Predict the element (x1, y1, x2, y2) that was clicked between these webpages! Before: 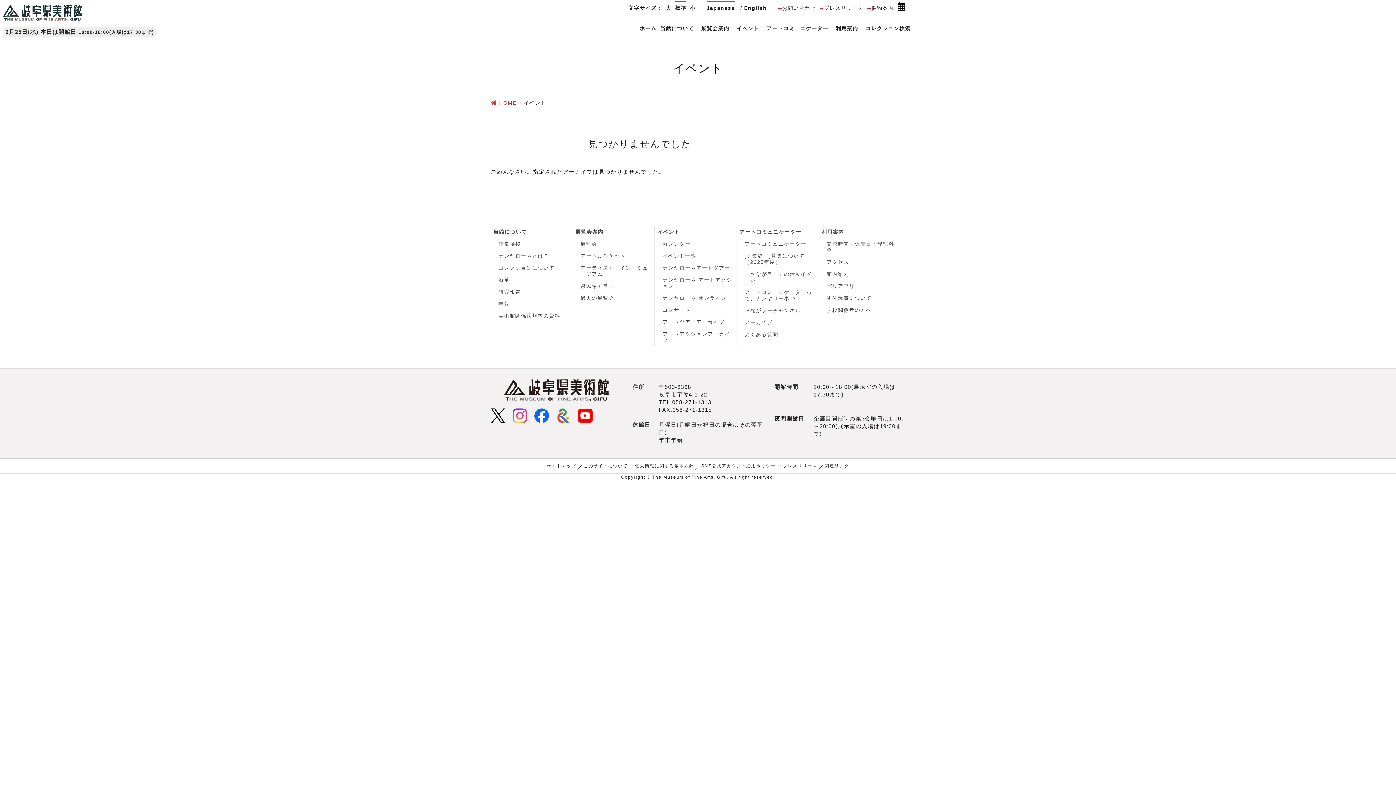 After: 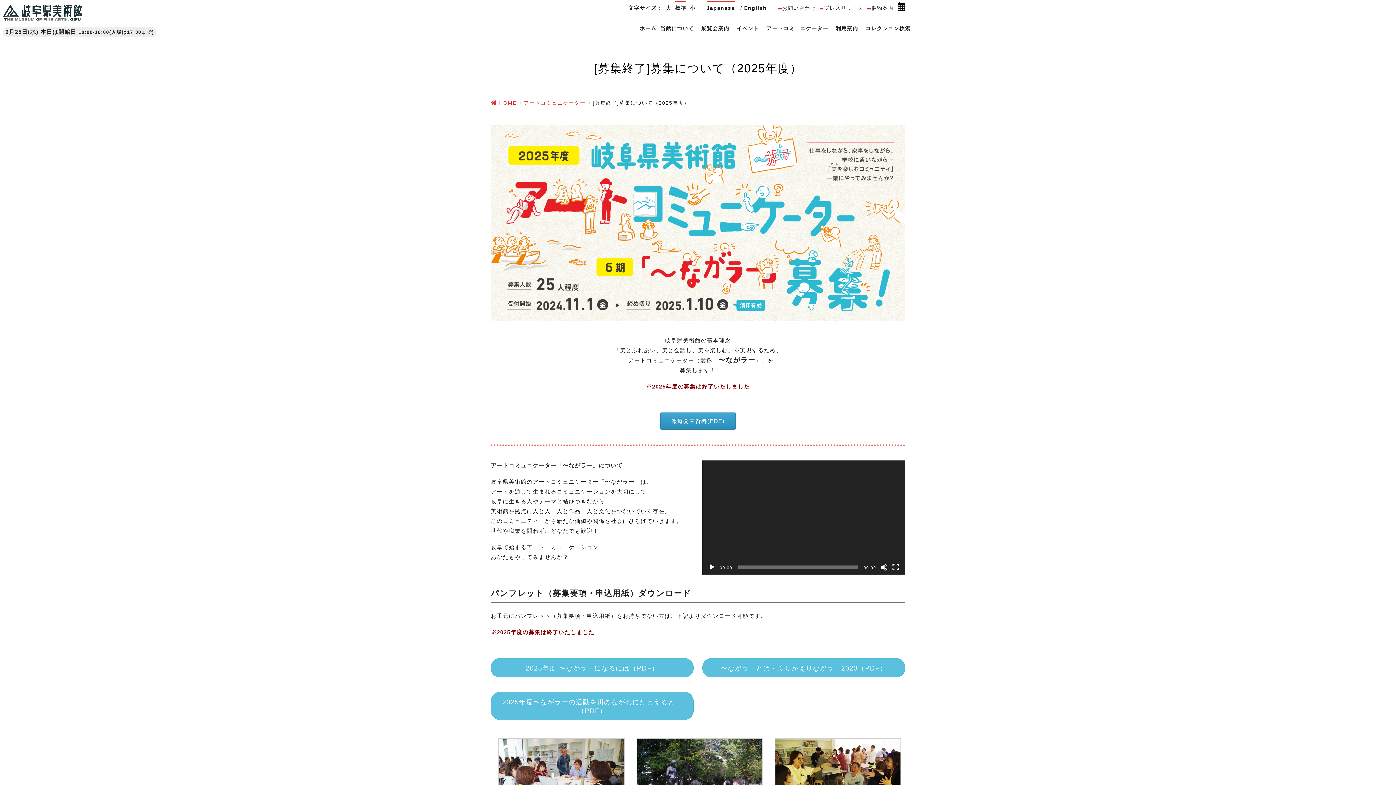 Action: bbox: (737, 250, 818, 268) label: [募集終了]募集について（2025年度）